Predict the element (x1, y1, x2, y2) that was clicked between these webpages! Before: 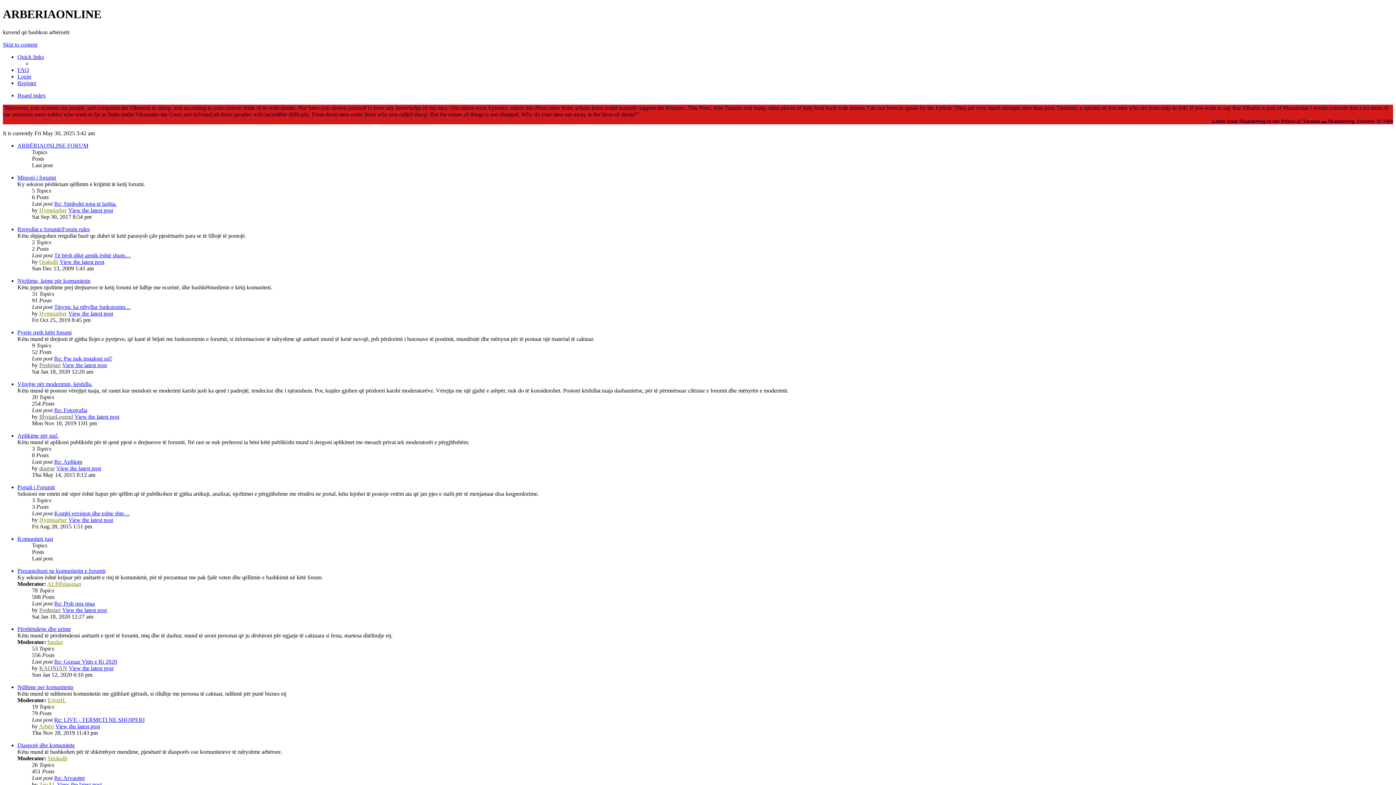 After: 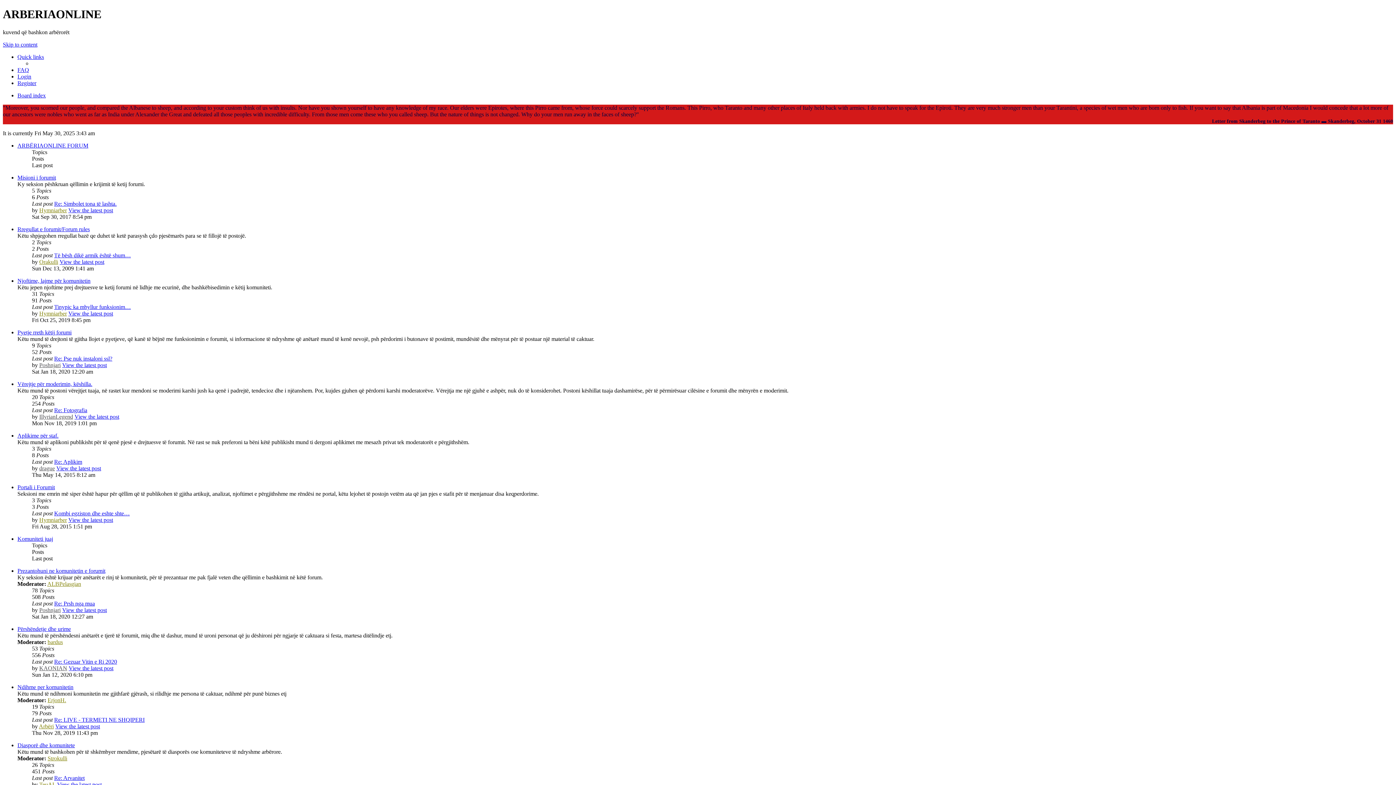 Action: bbox: (39, 607, 60, 613) label: Poshnjari